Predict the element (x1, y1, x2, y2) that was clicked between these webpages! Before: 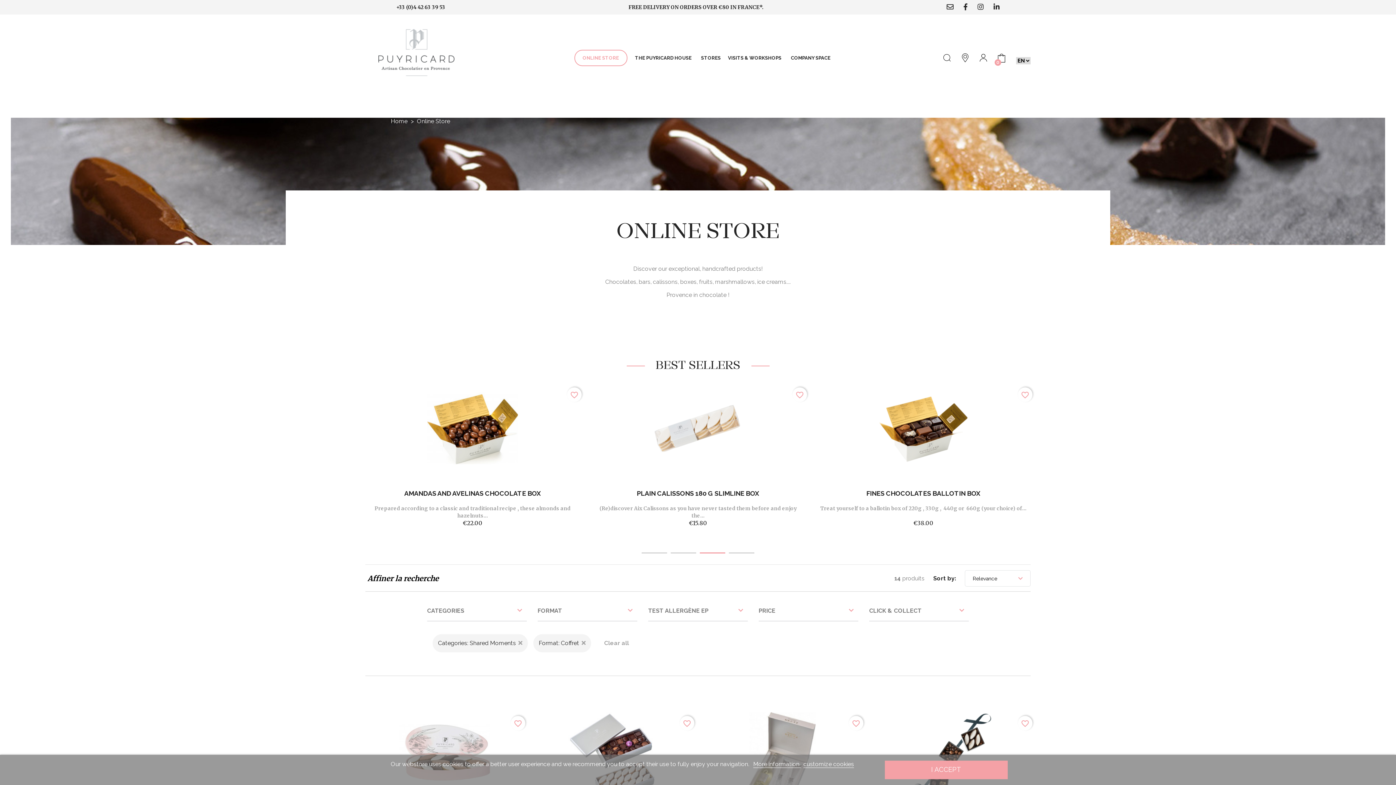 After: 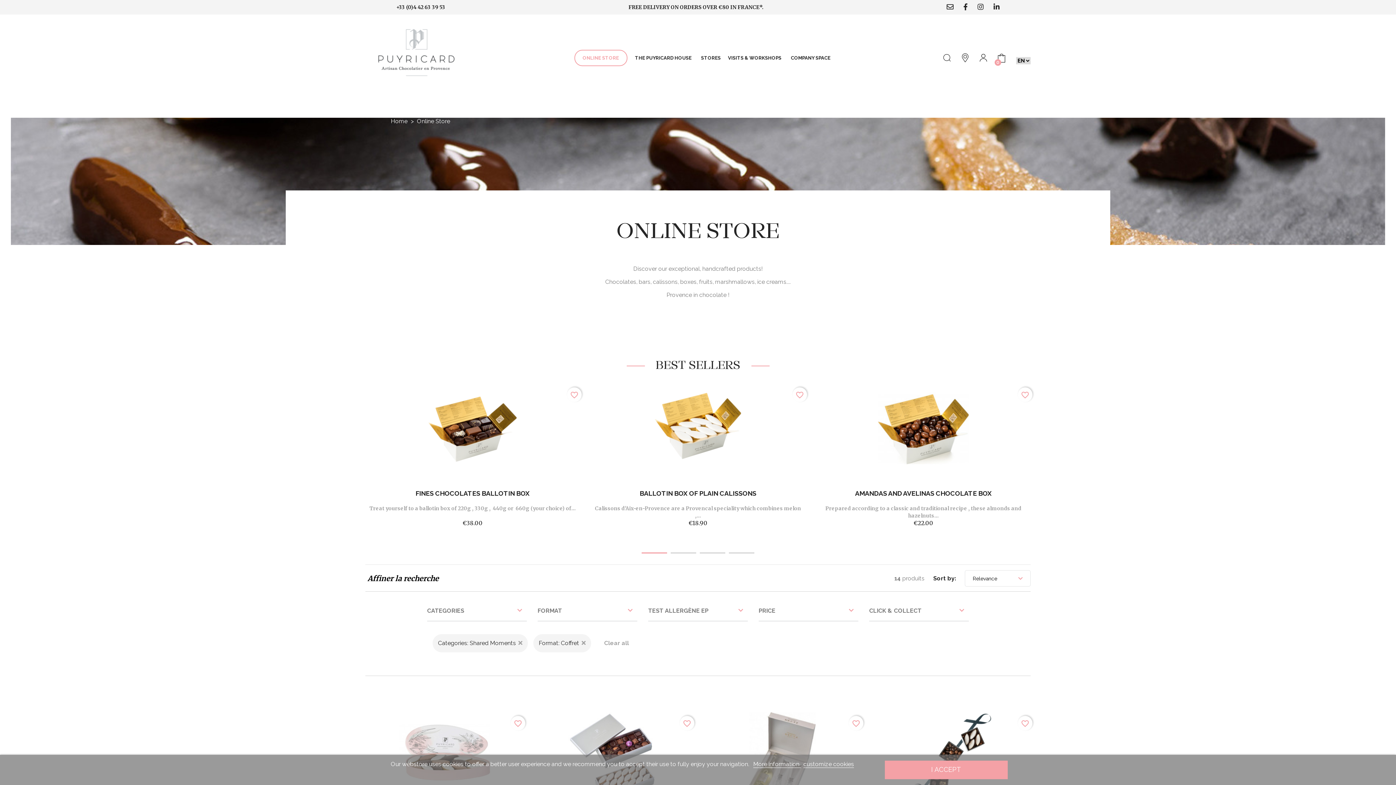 Action: bbox: (365, 570, 441, 586) label: Affiner la recherche